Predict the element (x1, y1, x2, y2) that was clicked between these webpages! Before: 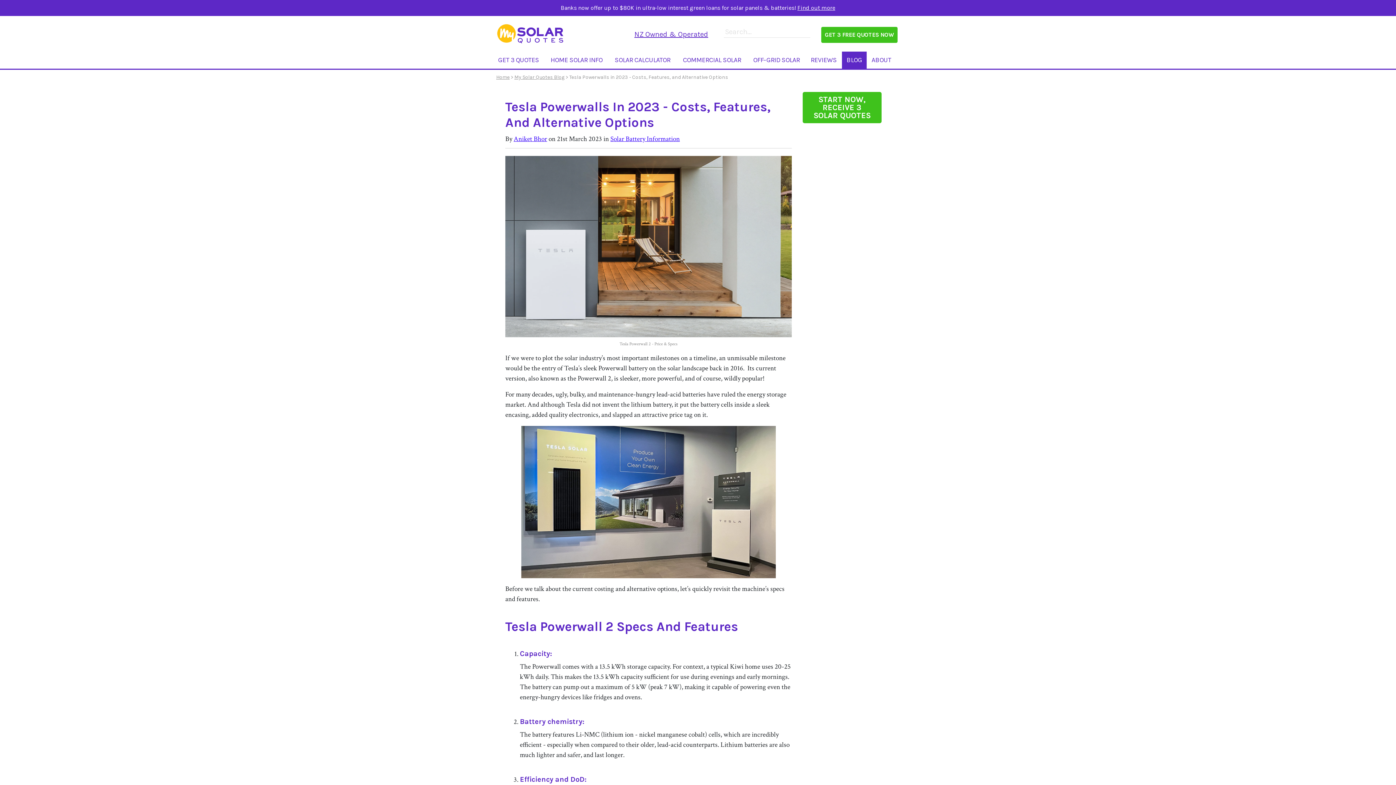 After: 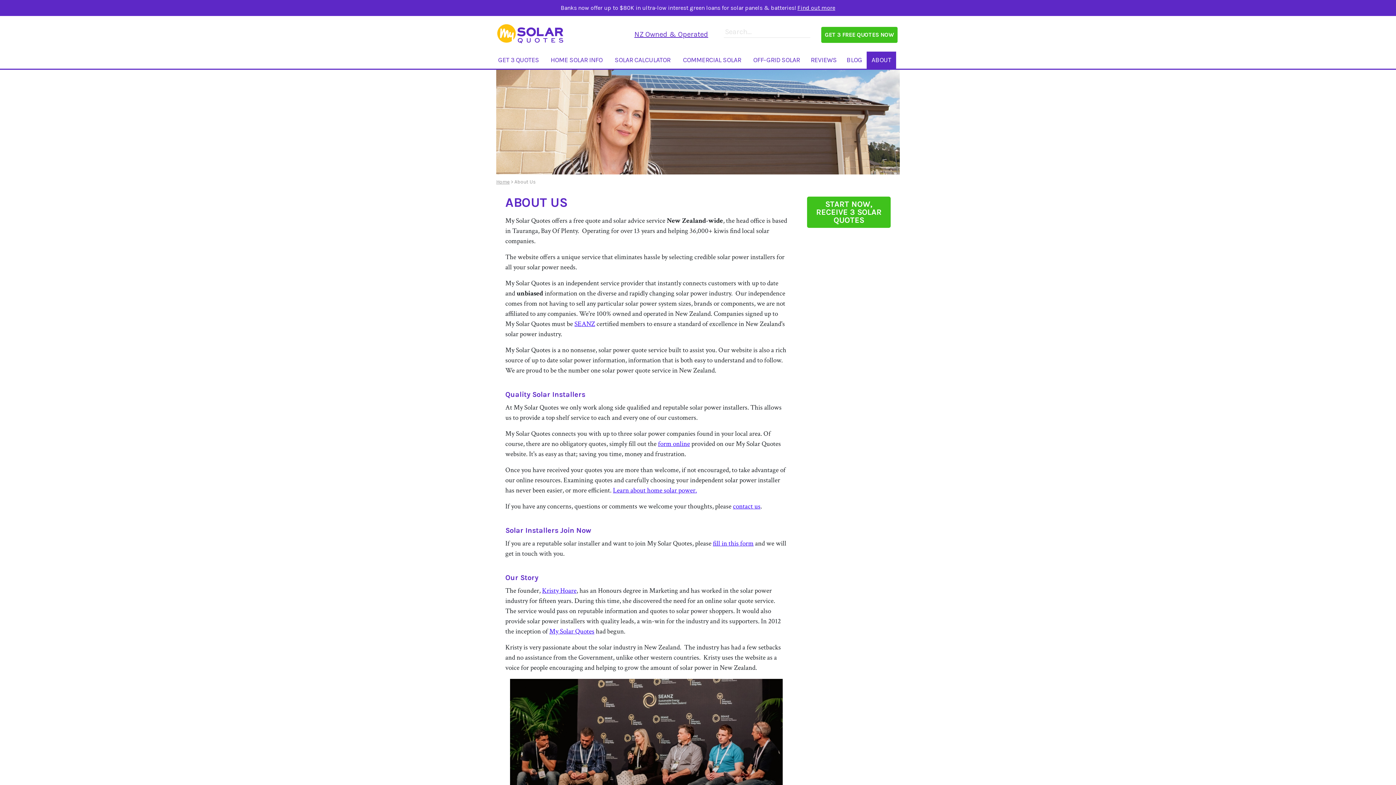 Action: bbox: (634, 30, 708, 38) label: NZ Owned & Operated